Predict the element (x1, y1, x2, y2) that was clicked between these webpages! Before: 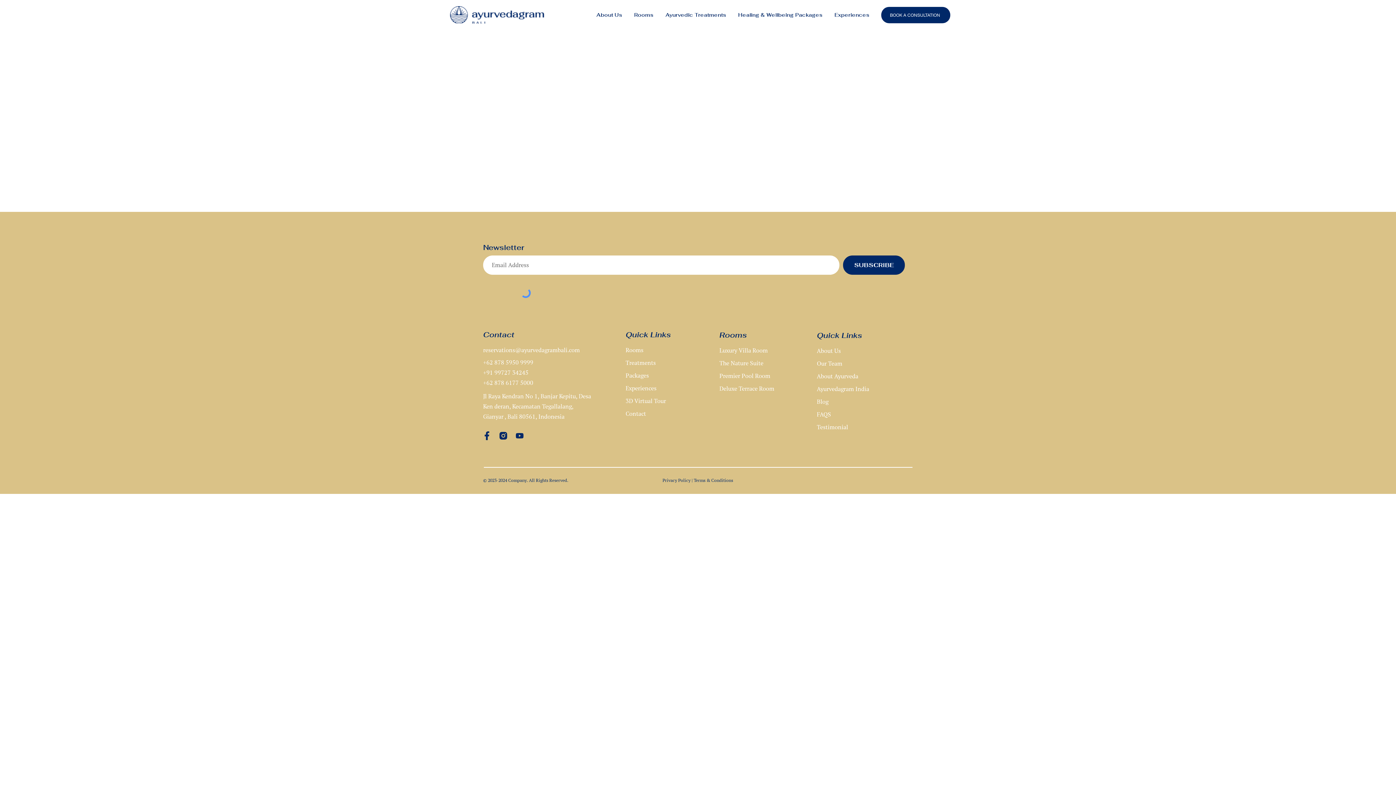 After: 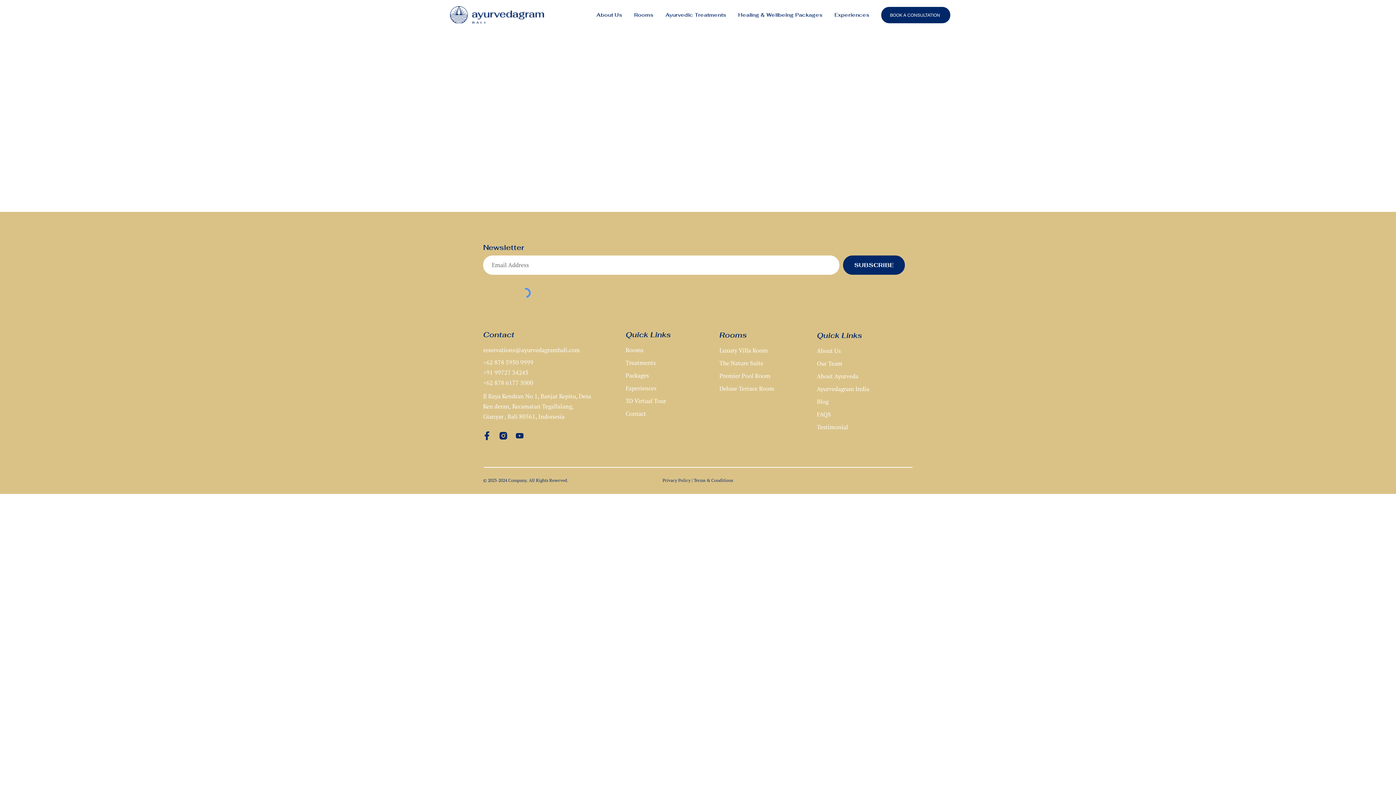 Action: bbox: (516, 431, 523, 440)